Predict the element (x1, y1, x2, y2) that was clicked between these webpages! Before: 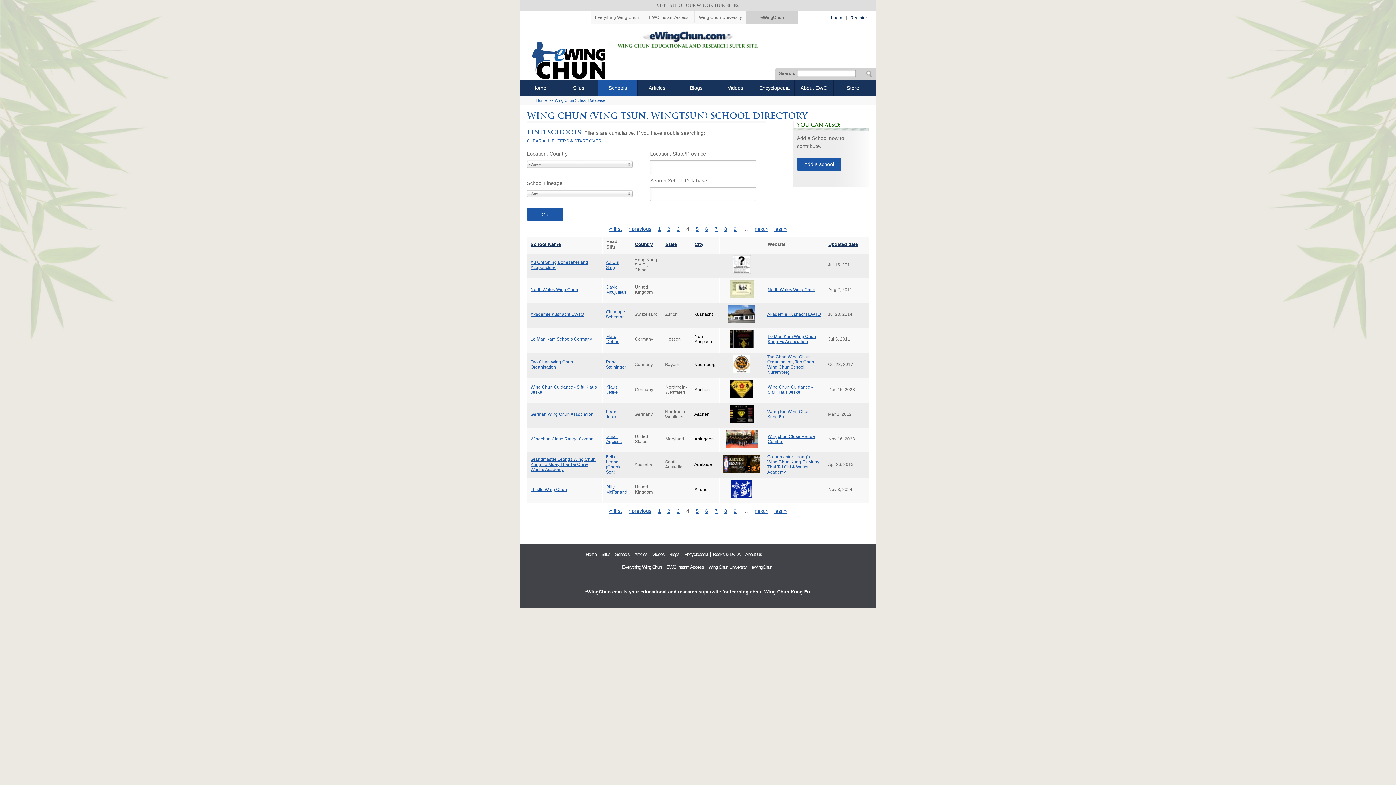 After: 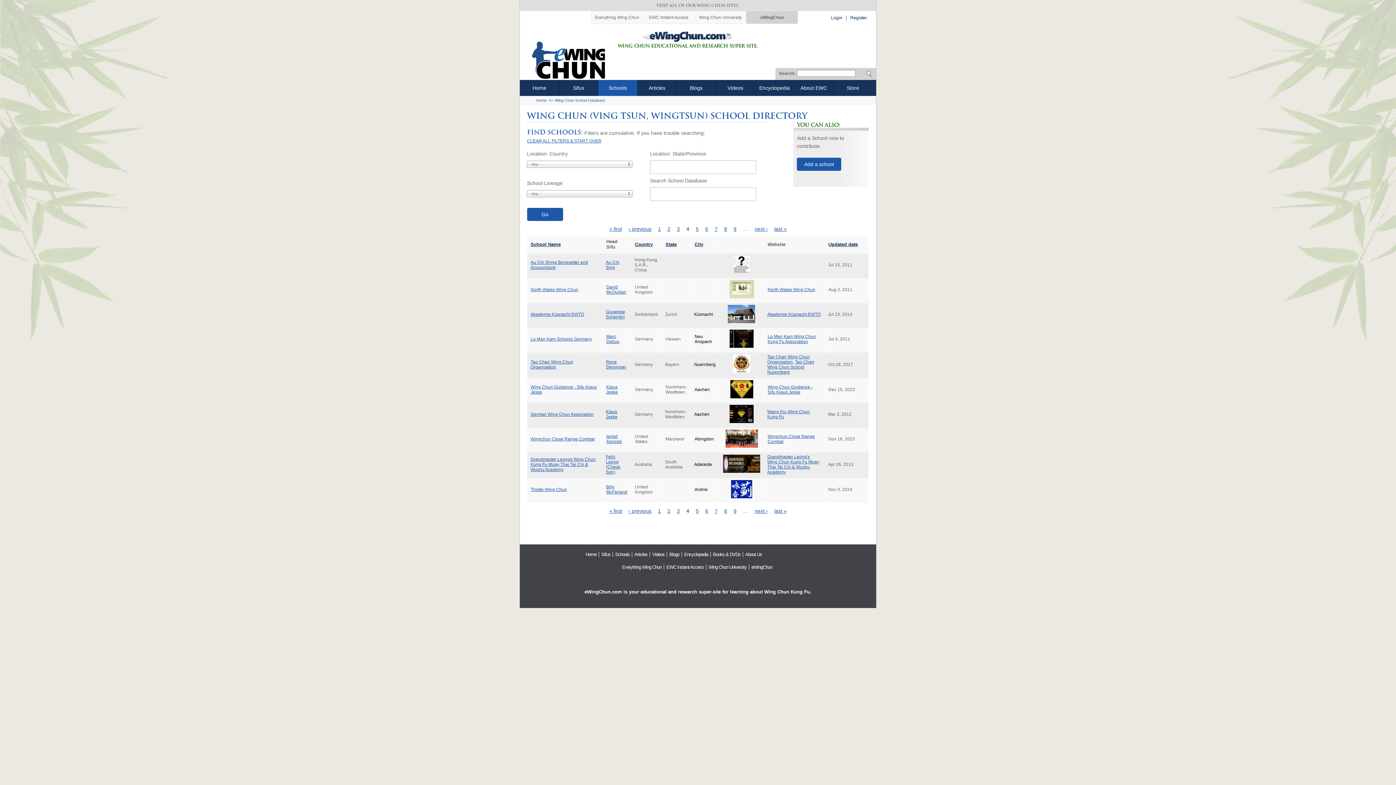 Action: bbox: (767, 359, 814, 375) label: Tao Chan Wing Chun School Nuremberg